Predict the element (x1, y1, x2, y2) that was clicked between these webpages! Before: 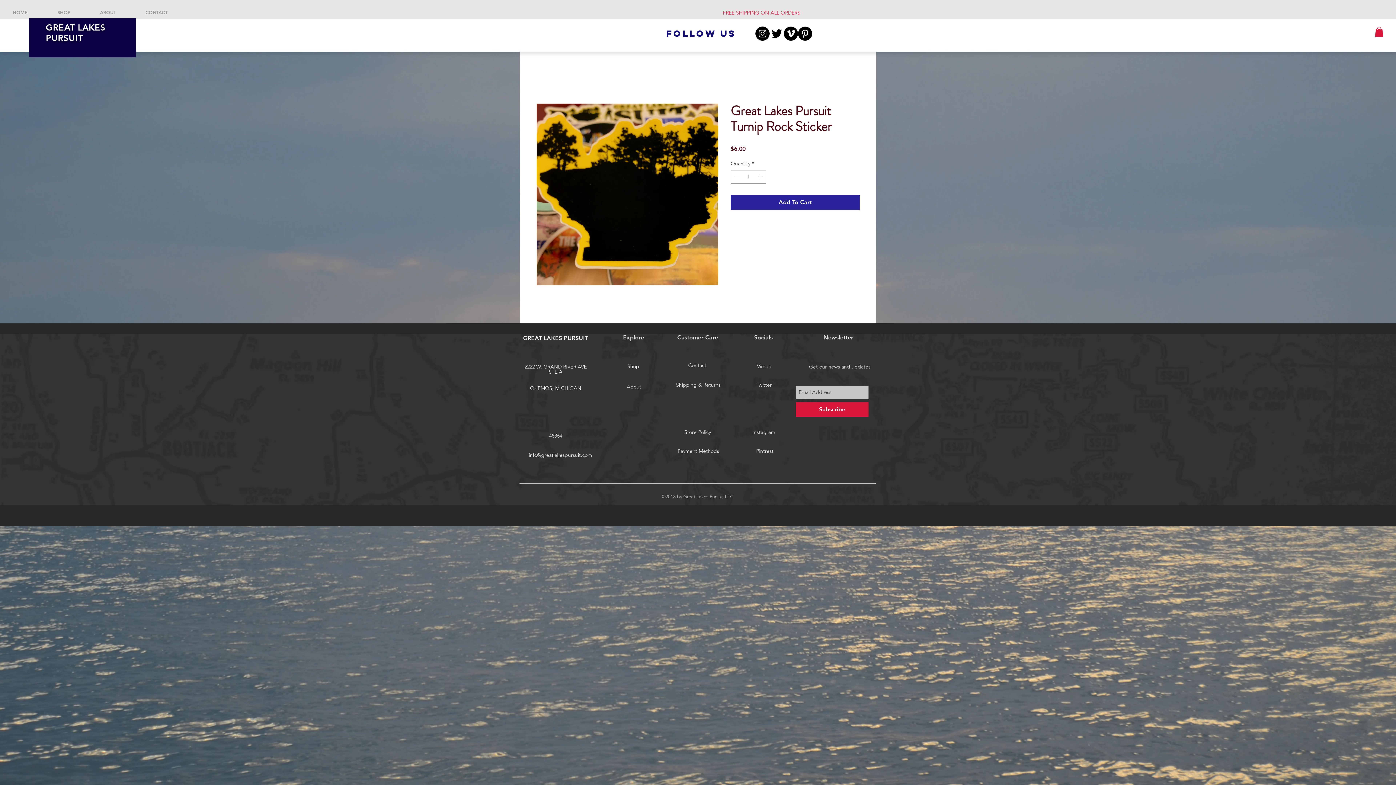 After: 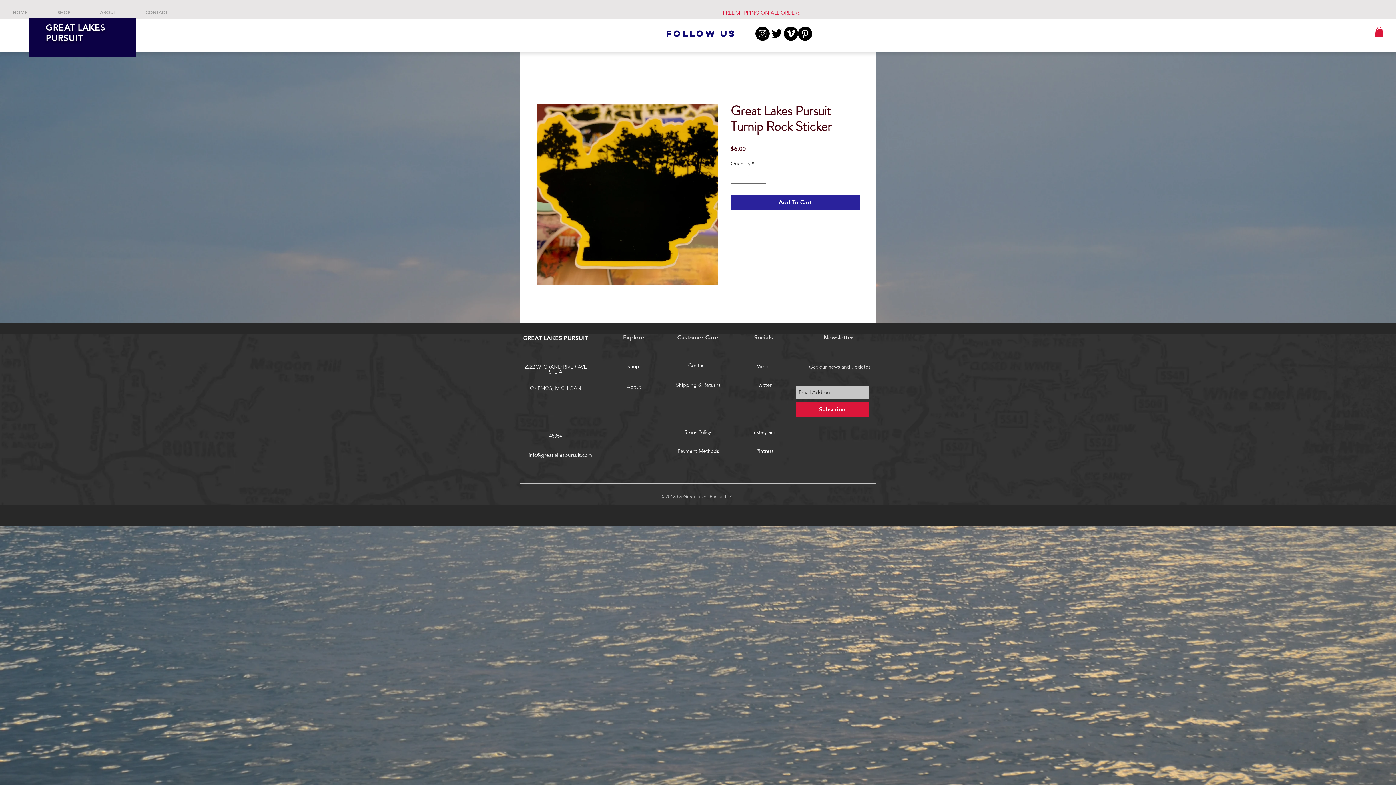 Action: label: Instagram - Black Circle bbox: (755, 26, 769, 40)